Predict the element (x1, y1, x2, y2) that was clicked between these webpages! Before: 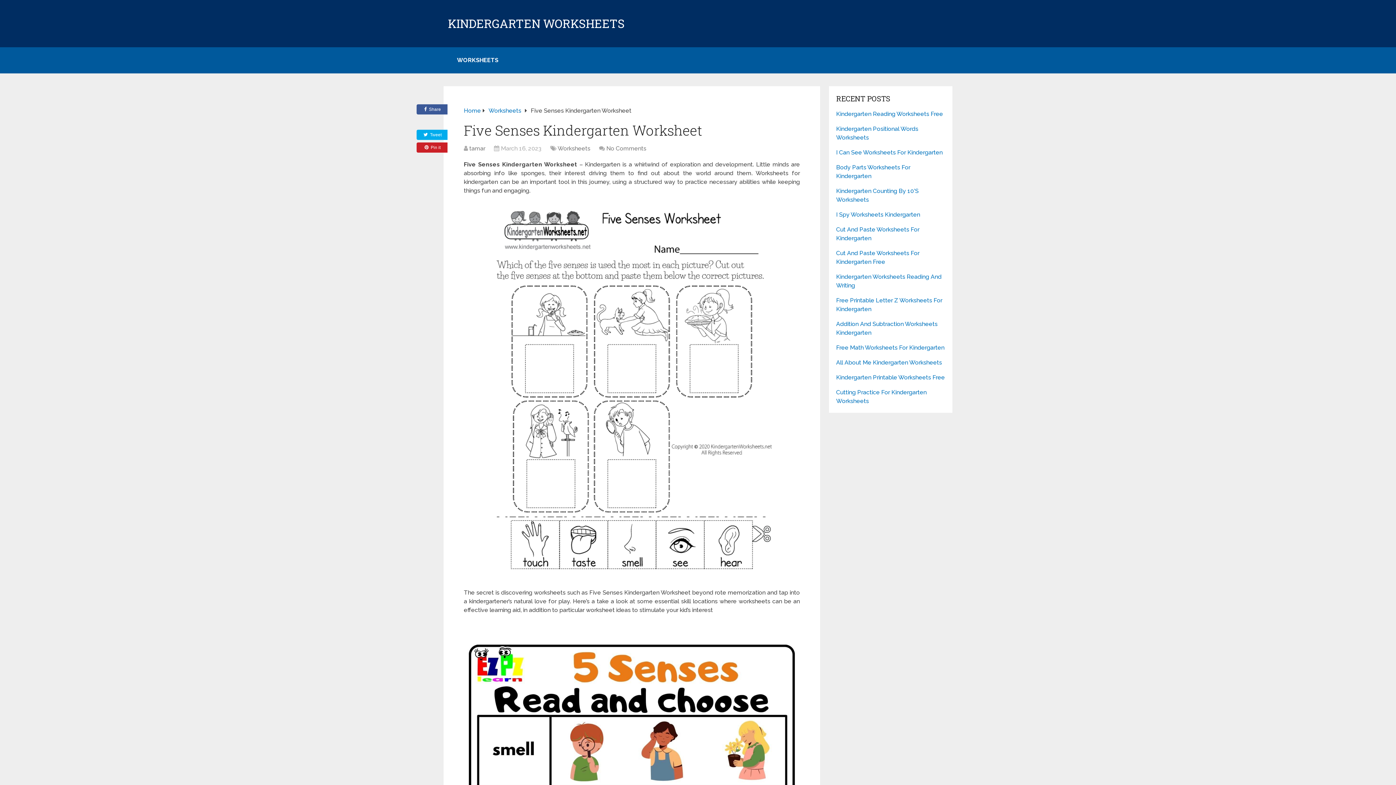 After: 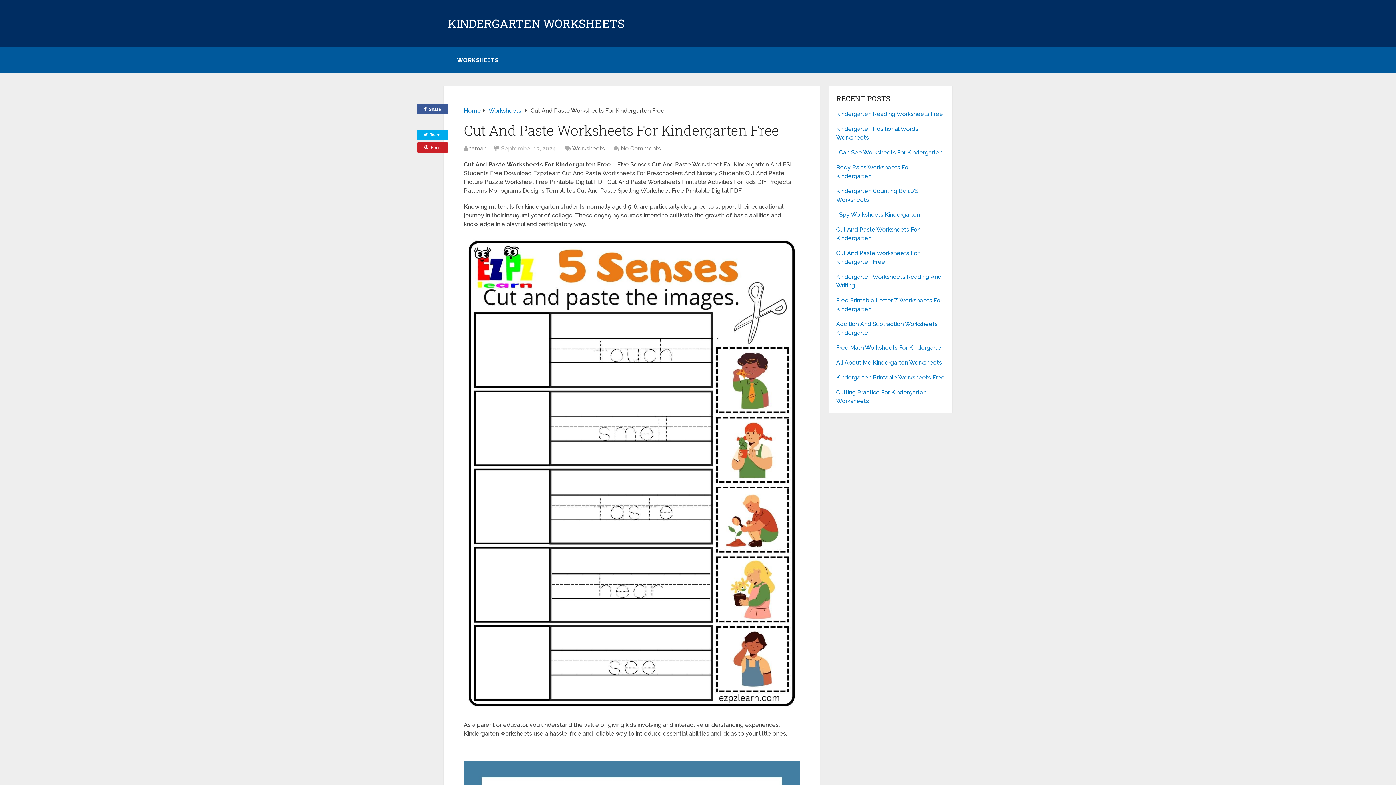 Action: label: Cut And Paste Worksheets For Kindergarten Free bbox: (836, 249, 945, 266)